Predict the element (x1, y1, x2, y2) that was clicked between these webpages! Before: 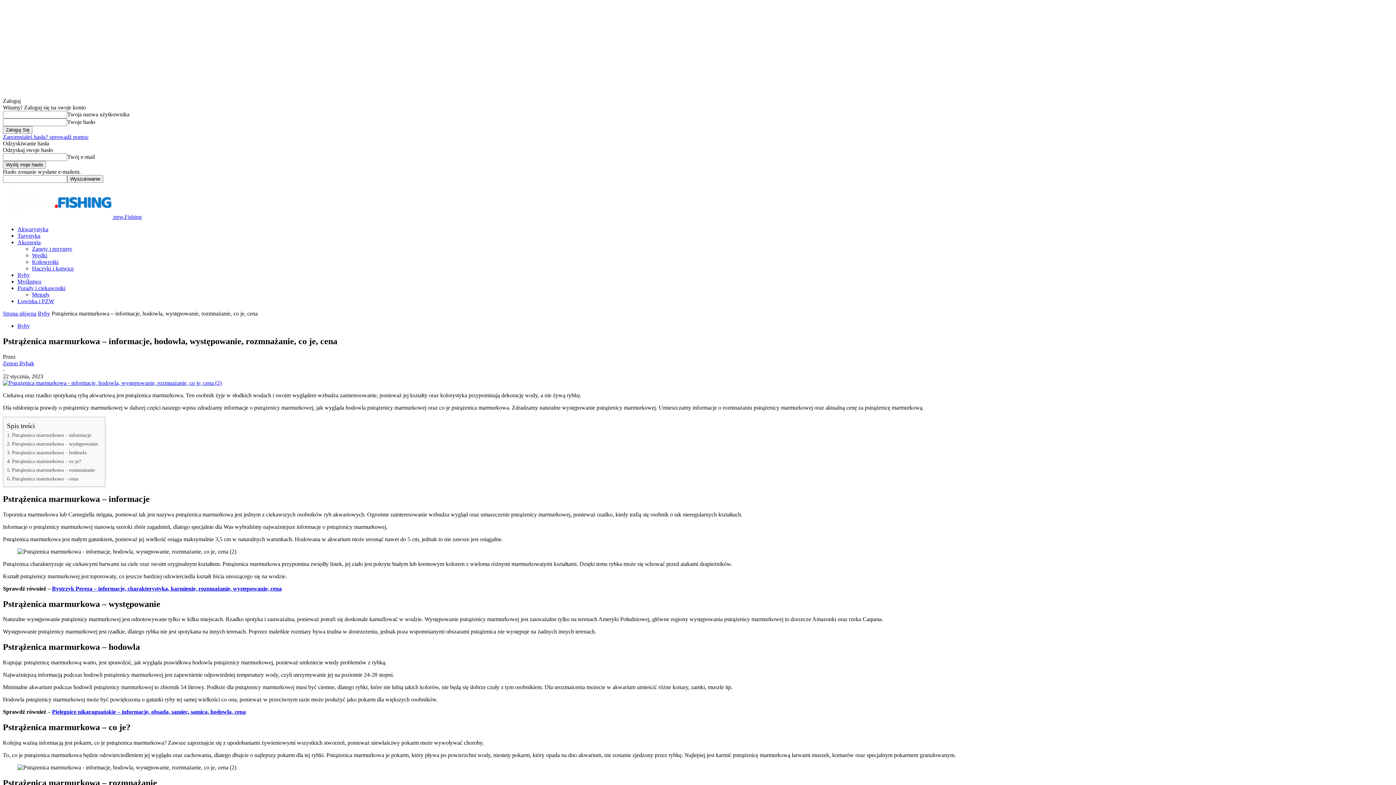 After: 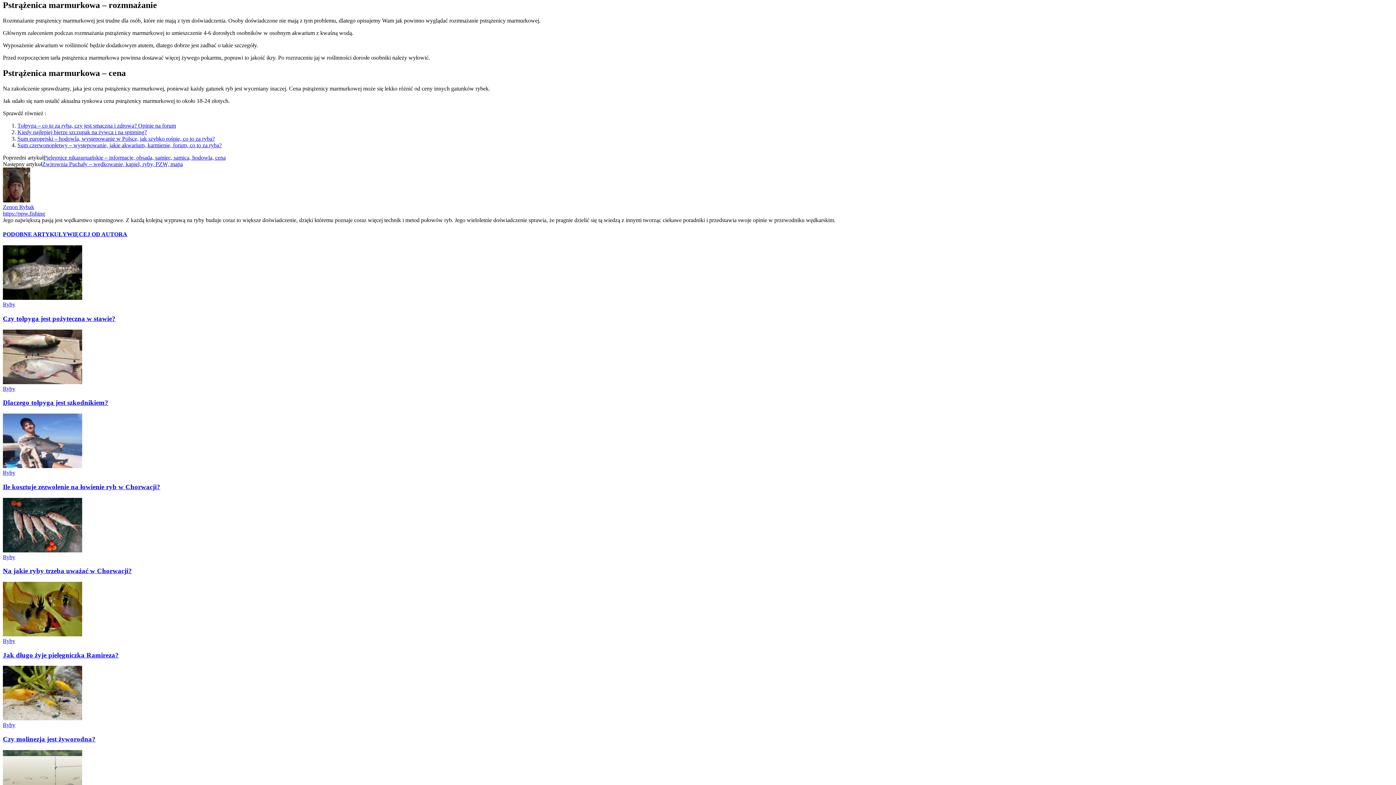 Action: bbox: (6, 466, 96, 474) label: Pstrążenica marmurkowa – rozmnażanie 